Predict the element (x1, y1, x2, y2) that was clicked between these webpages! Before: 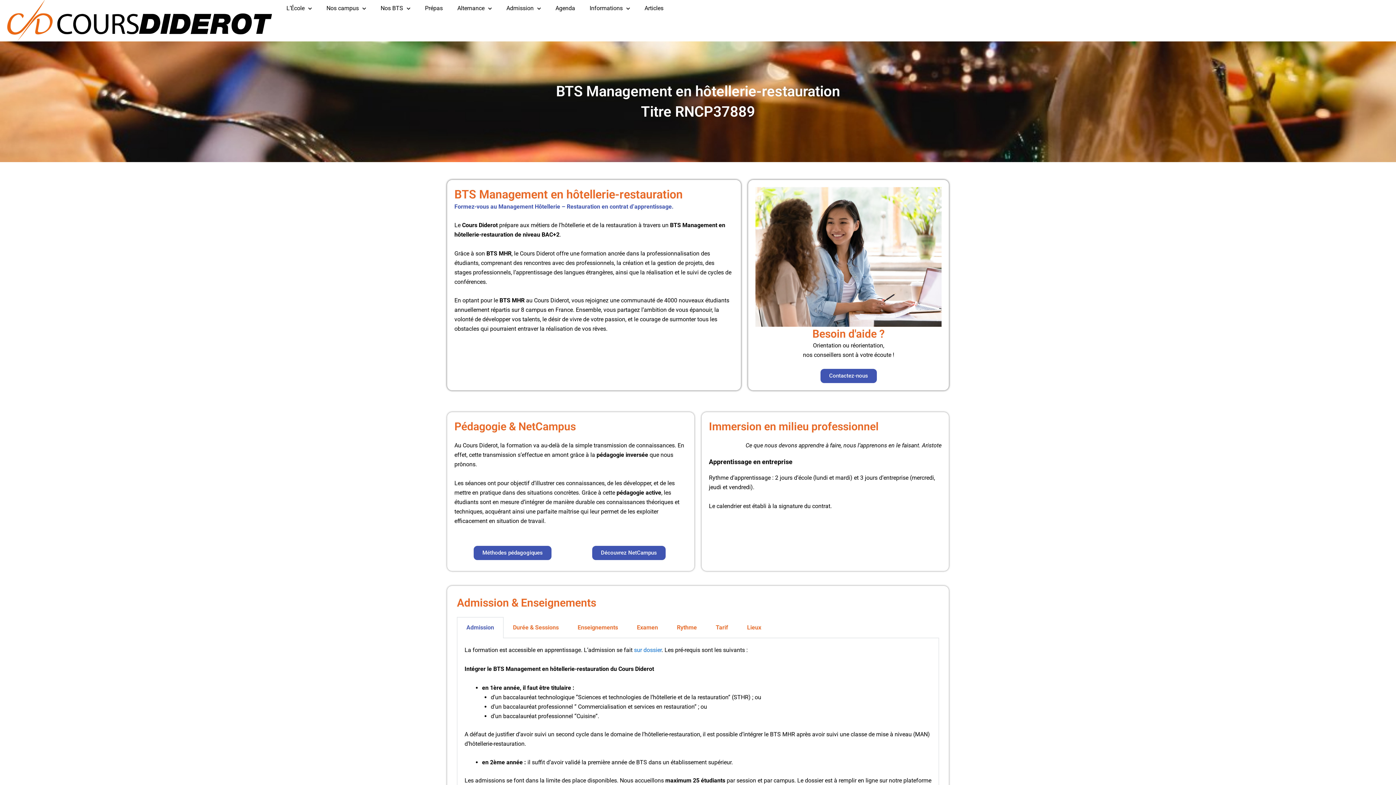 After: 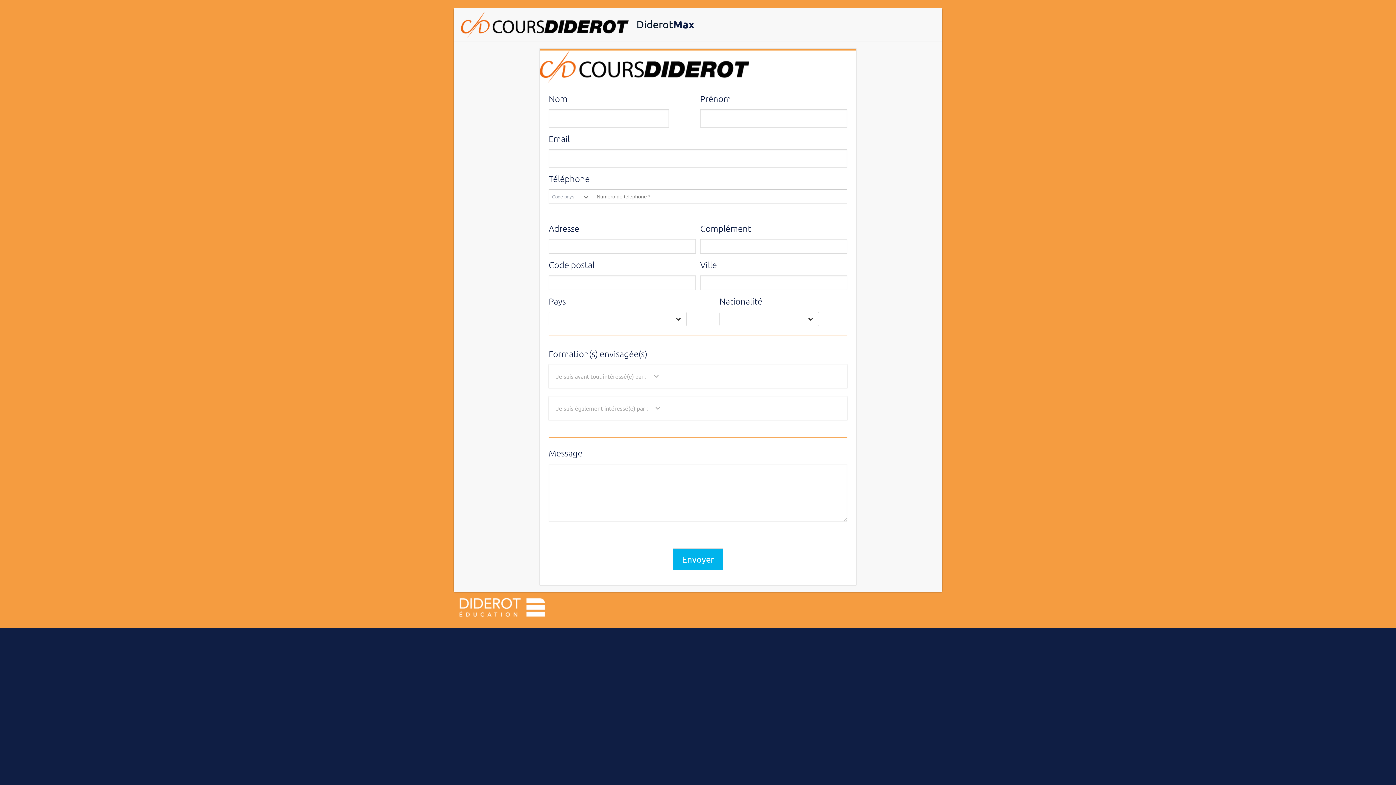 Action: bbox: (820, 367, 876, 381) label: Contactez-nous